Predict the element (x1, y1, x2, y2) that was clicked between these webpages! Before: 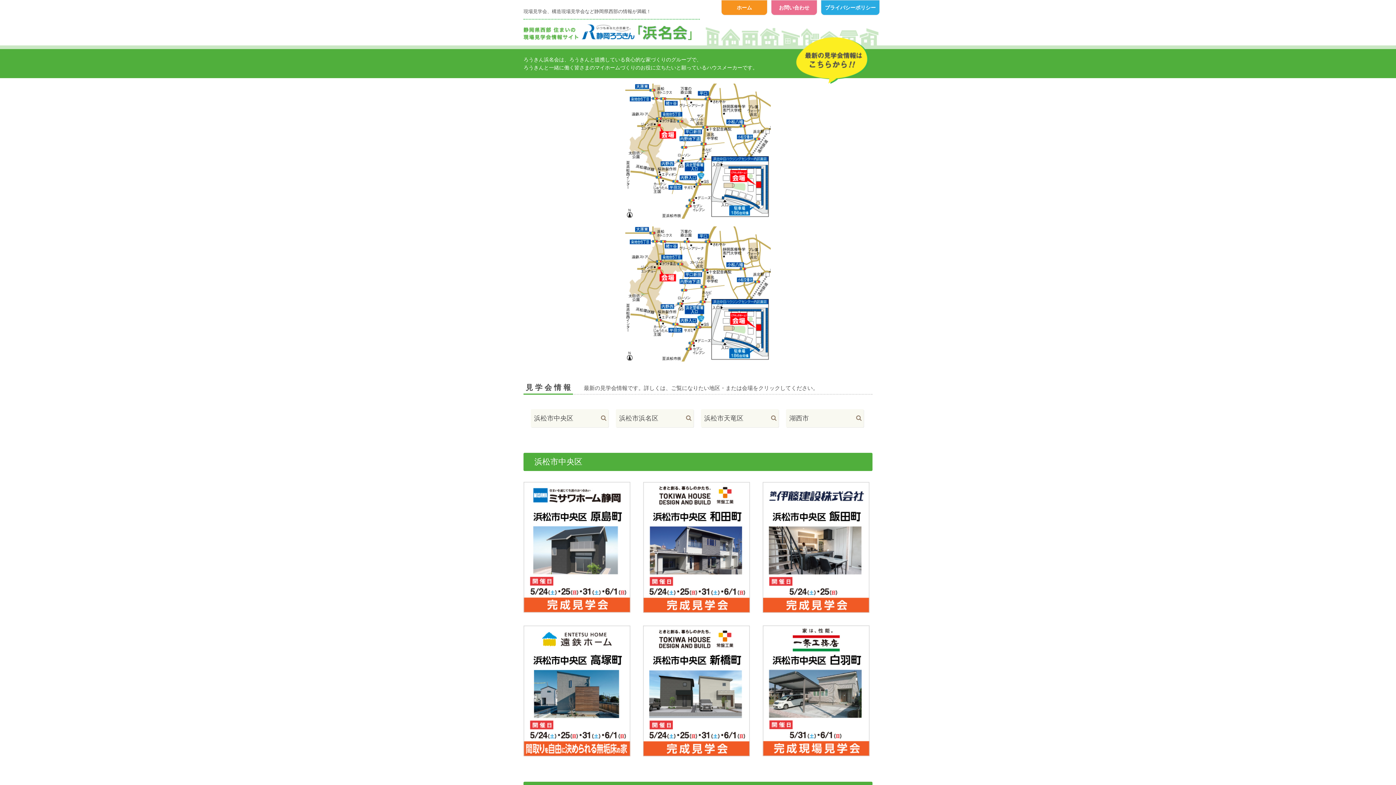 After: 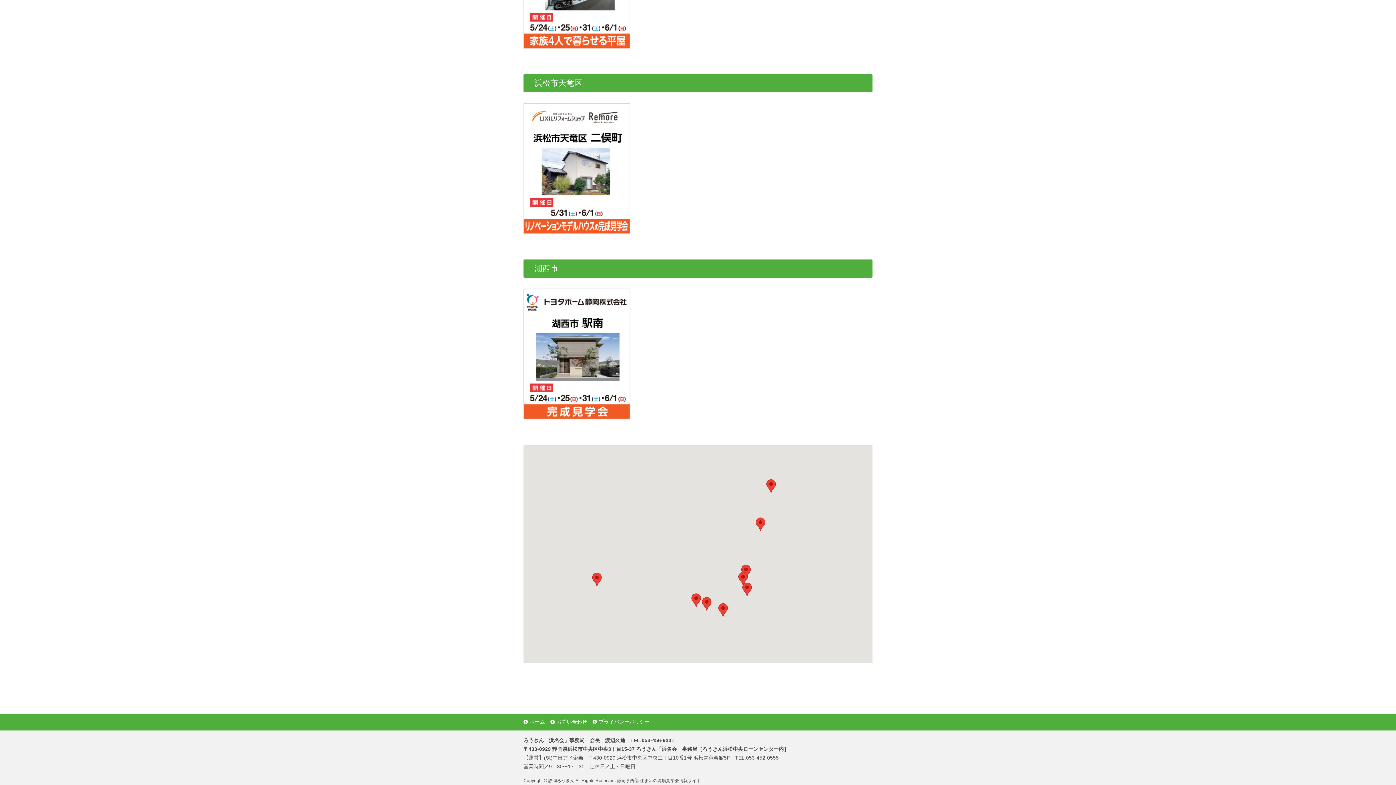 Action: label: 湖西市 bbox: (786, 409, 864, 427)